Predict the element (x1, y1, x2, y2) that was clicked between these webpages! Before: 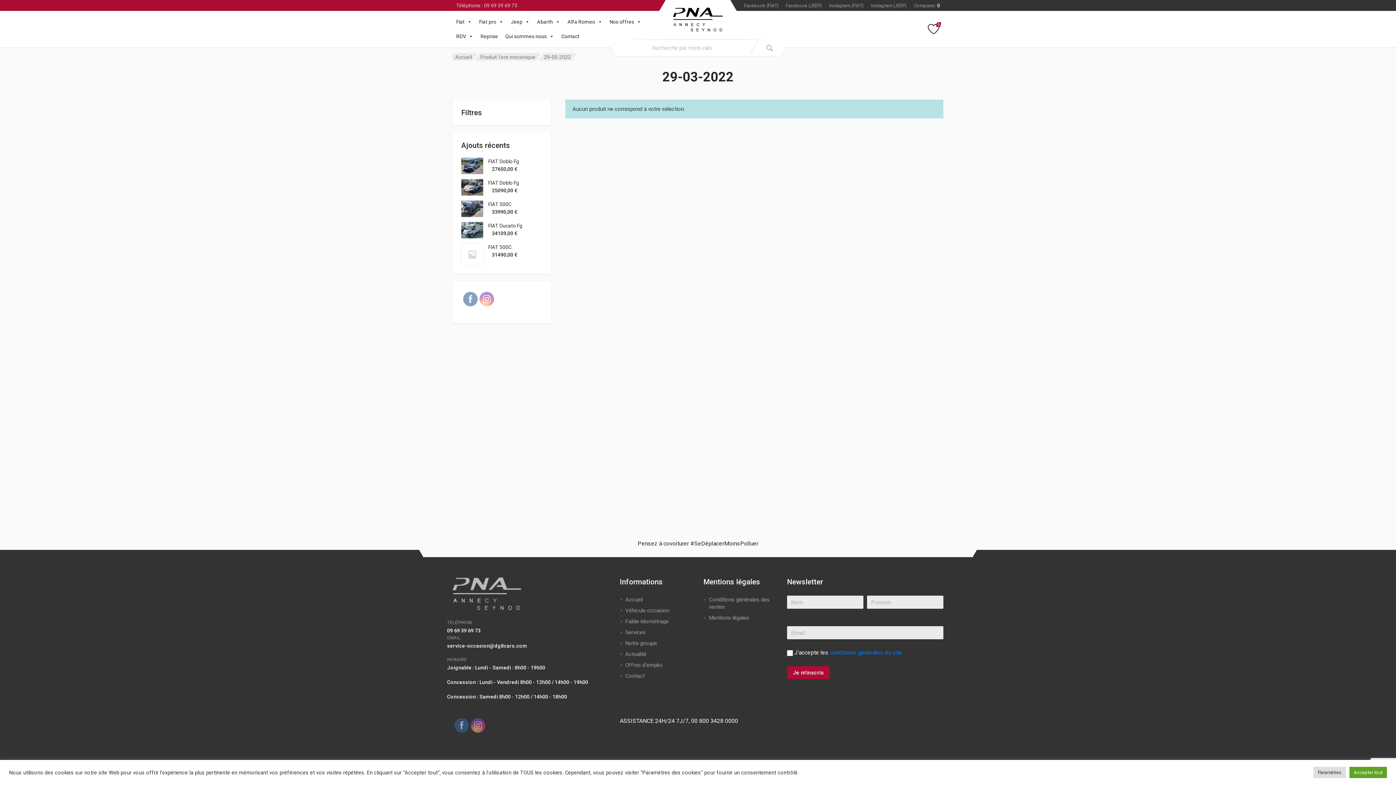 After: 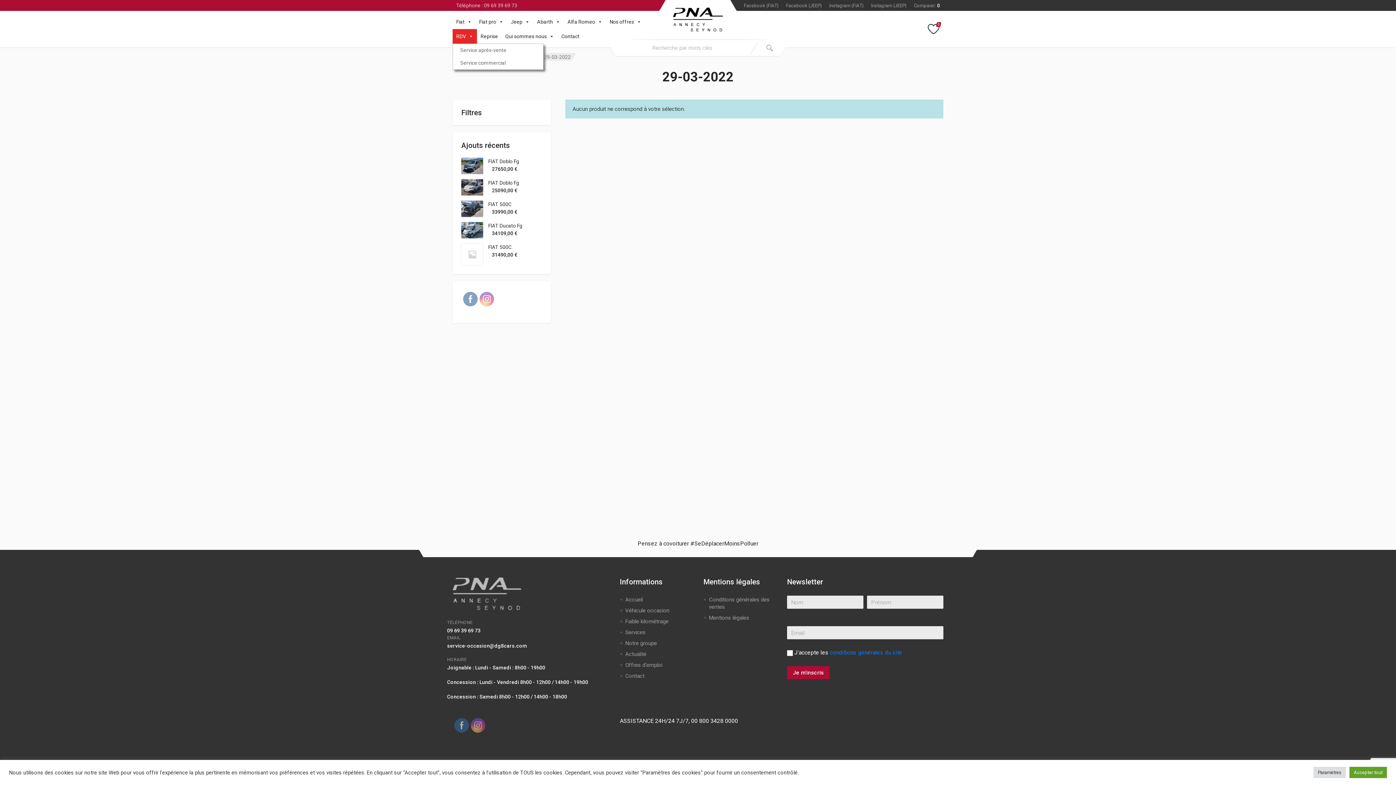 Action: label: RDV bbox: (452, 29, 477, 43)